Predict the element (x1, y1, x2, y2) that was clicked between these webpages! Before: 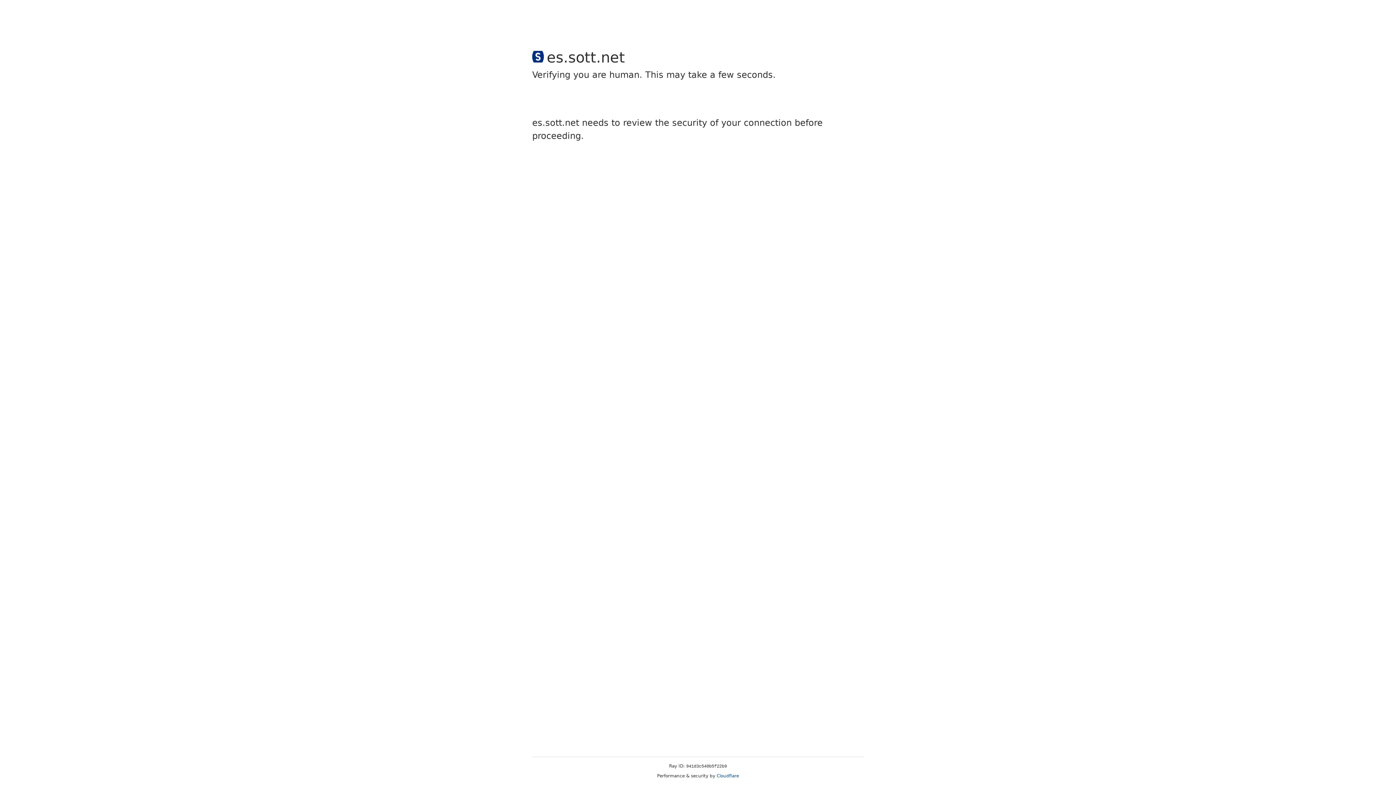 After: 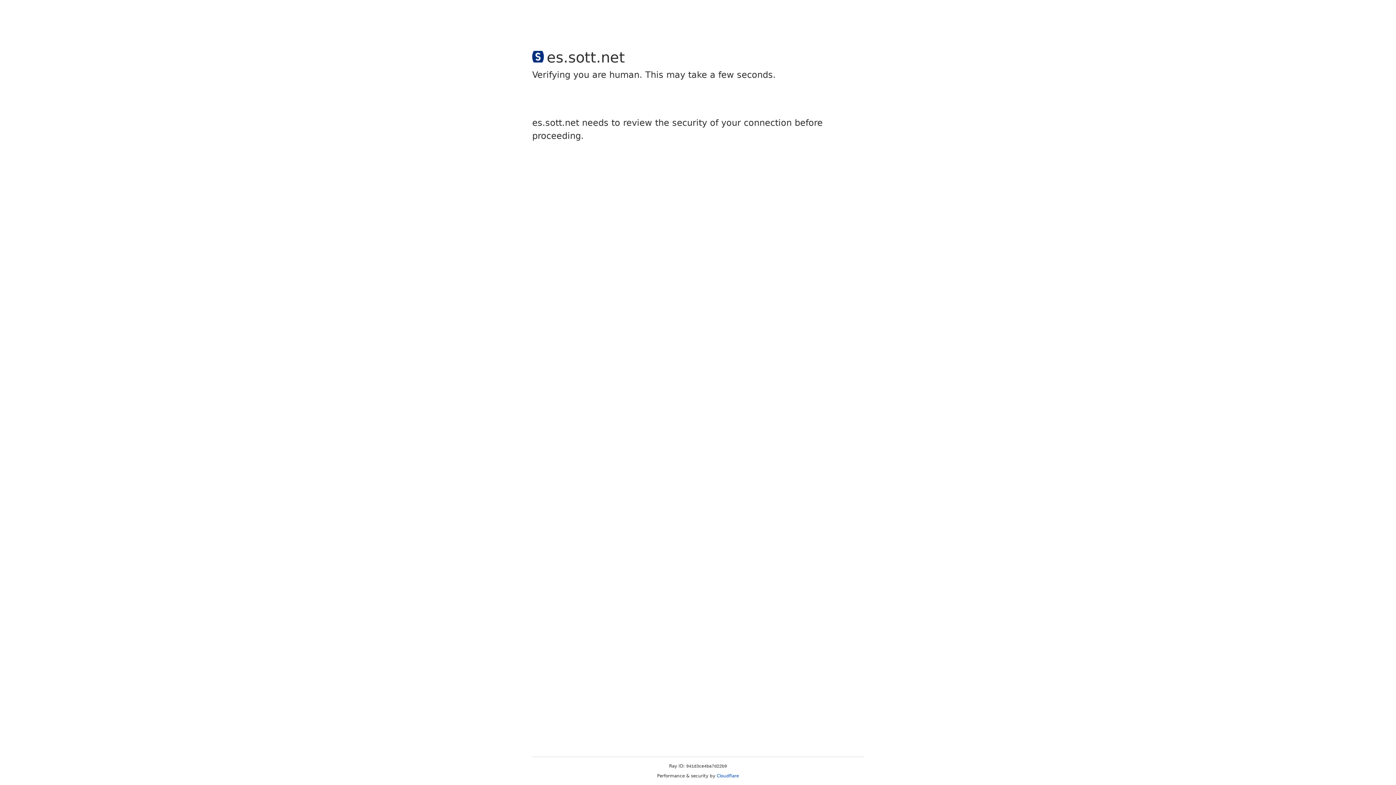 Action: bbox: (716, 773, 739, 778) label: Cloudflare